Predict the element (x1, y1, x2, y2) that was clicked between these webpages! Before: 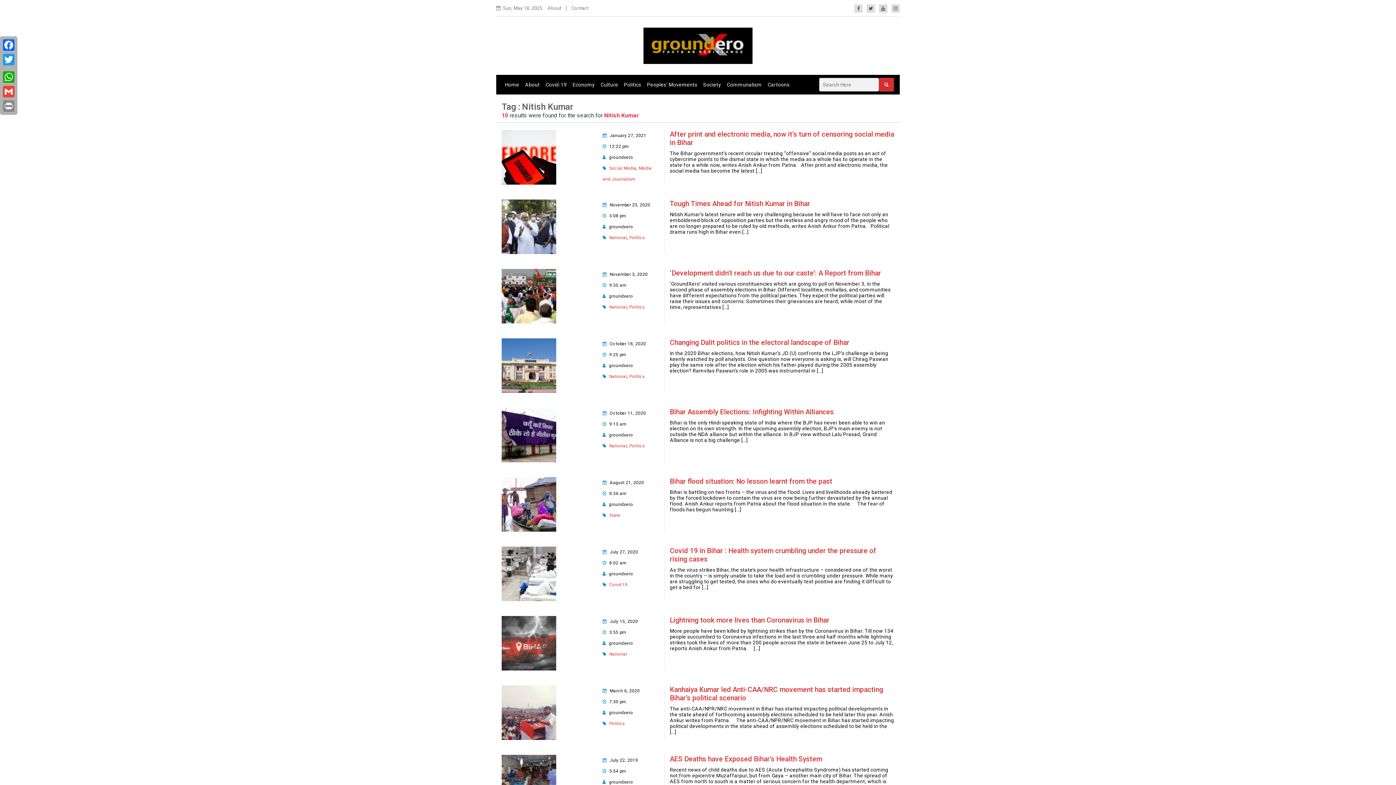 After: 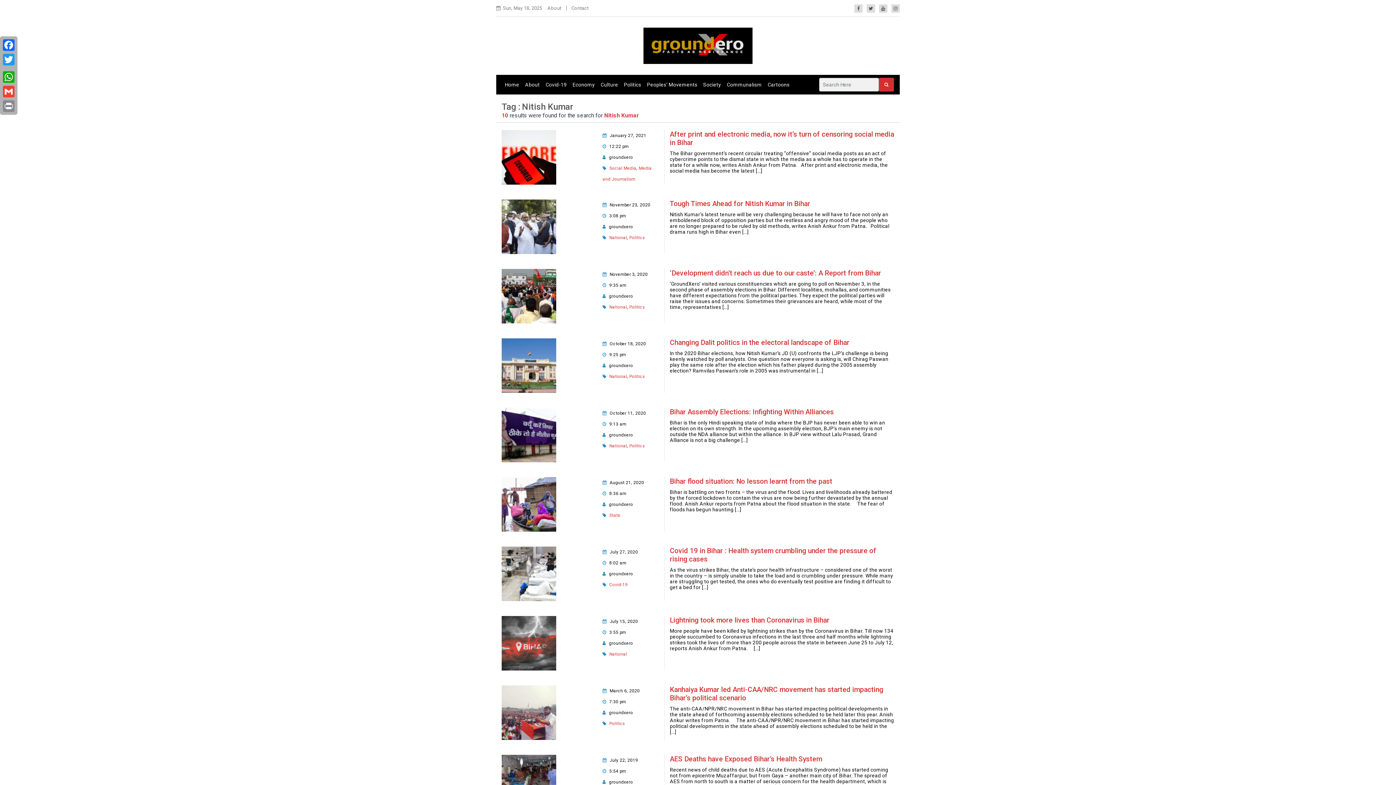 Action: bbox: (1, 66, 16, 69)